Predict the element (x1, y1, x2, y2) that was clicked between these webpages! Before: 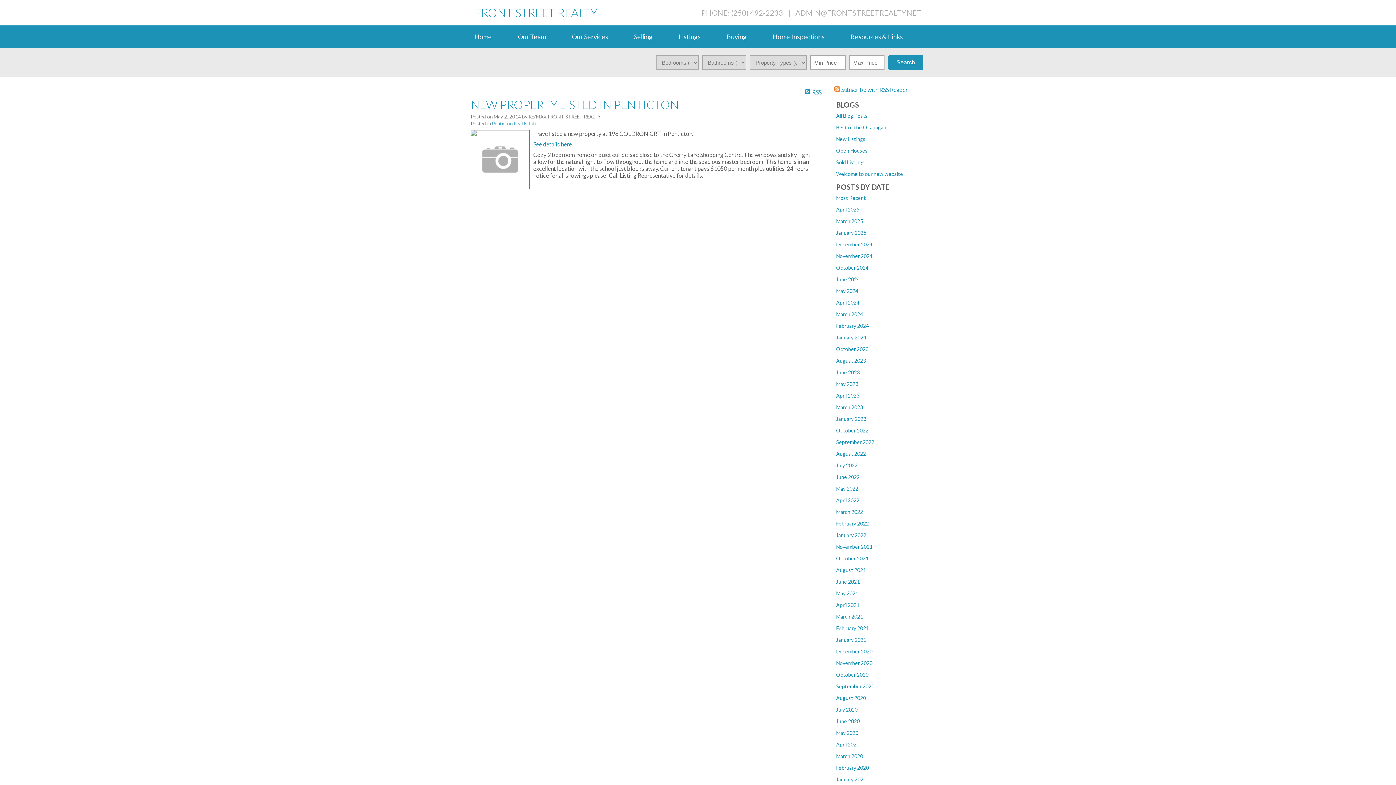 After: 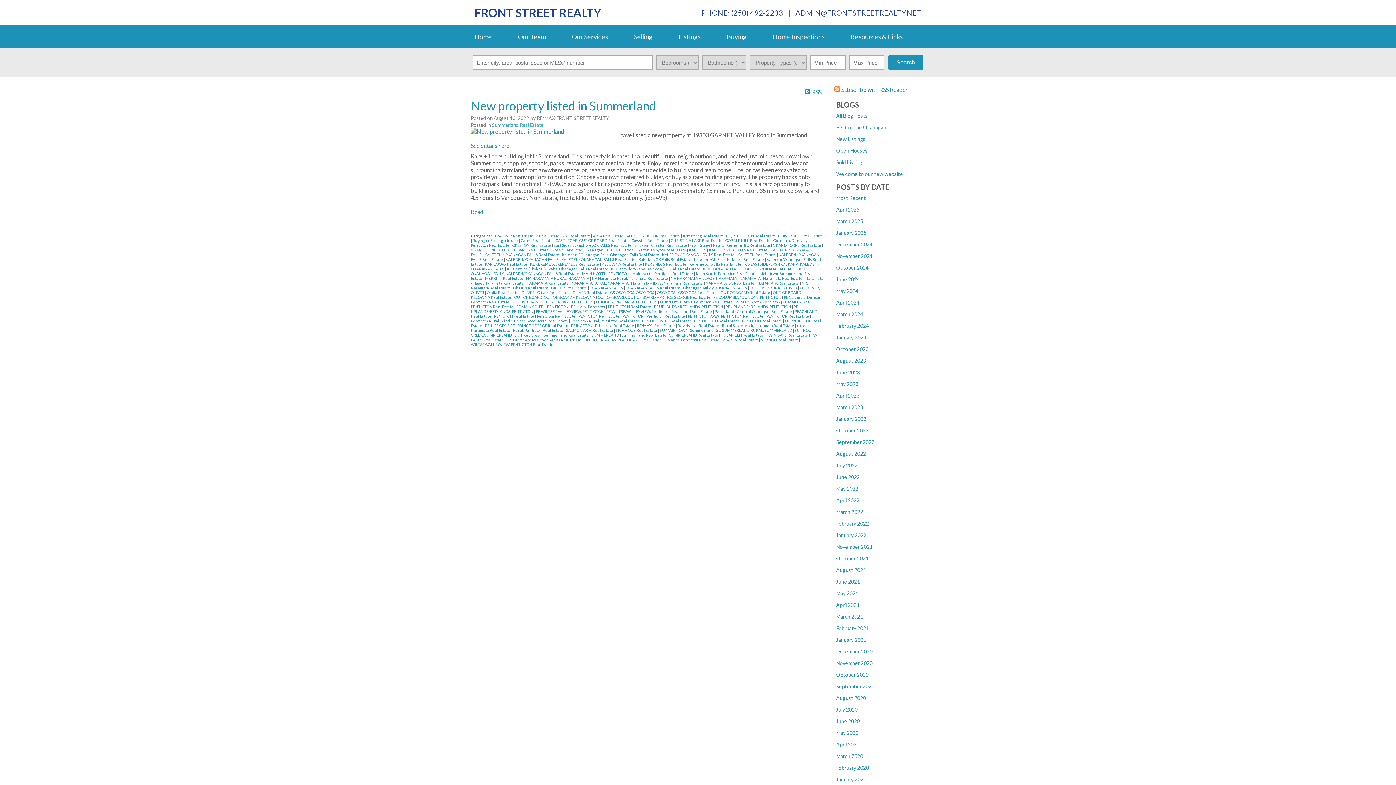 Action: bbox: (836, 450, 866, 457) label: August 2022